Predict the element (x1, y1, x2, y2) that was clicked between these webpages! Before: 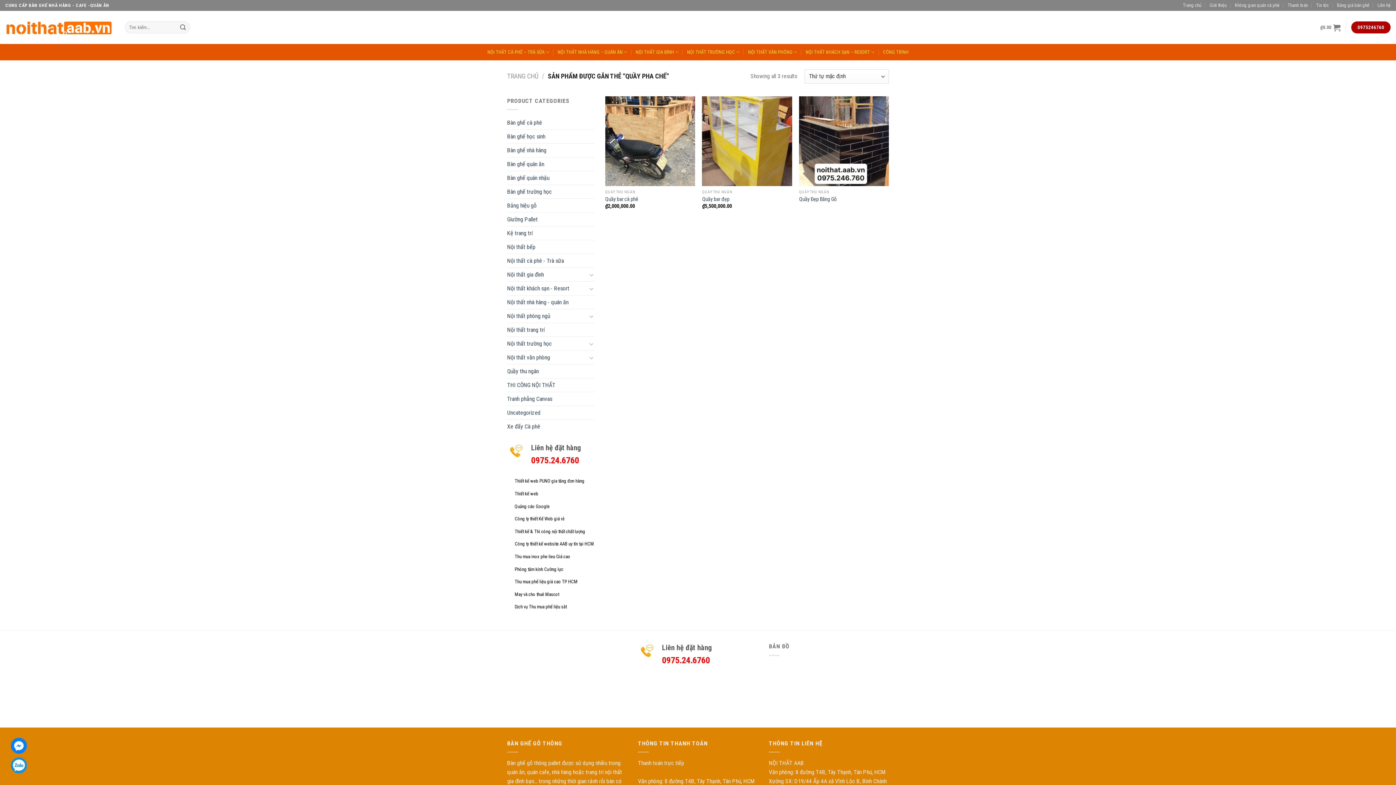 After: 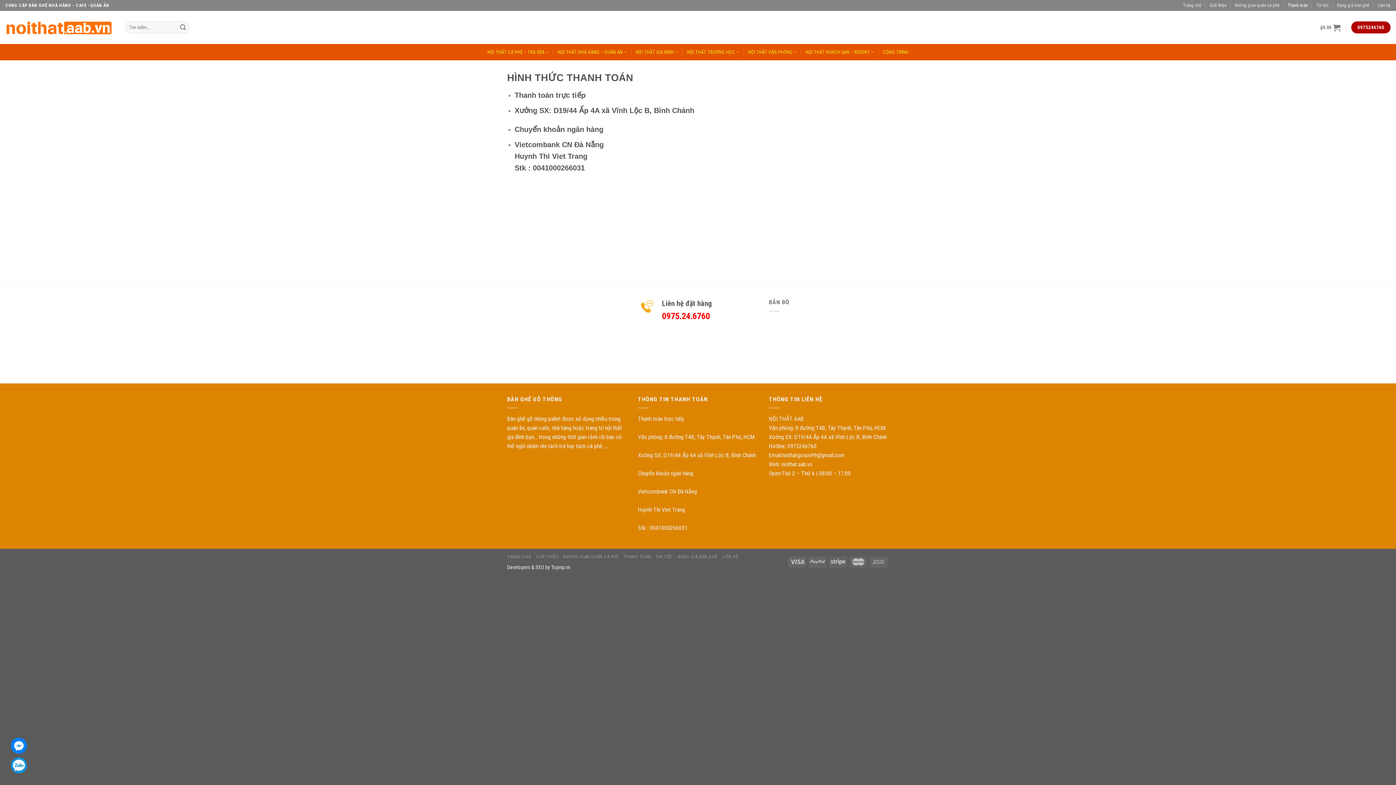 Action: label: Thanh toán bbox: (1287, 0, 1308, 10)